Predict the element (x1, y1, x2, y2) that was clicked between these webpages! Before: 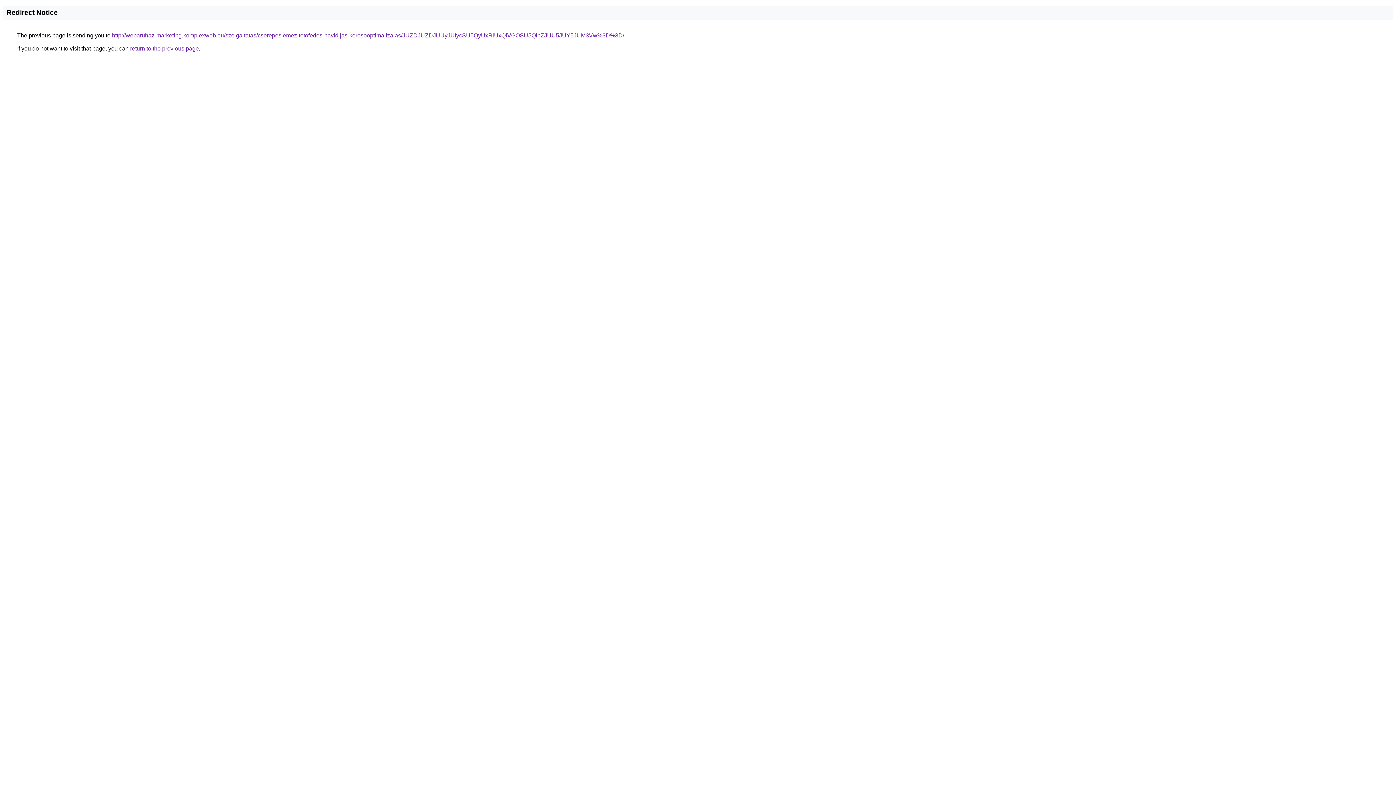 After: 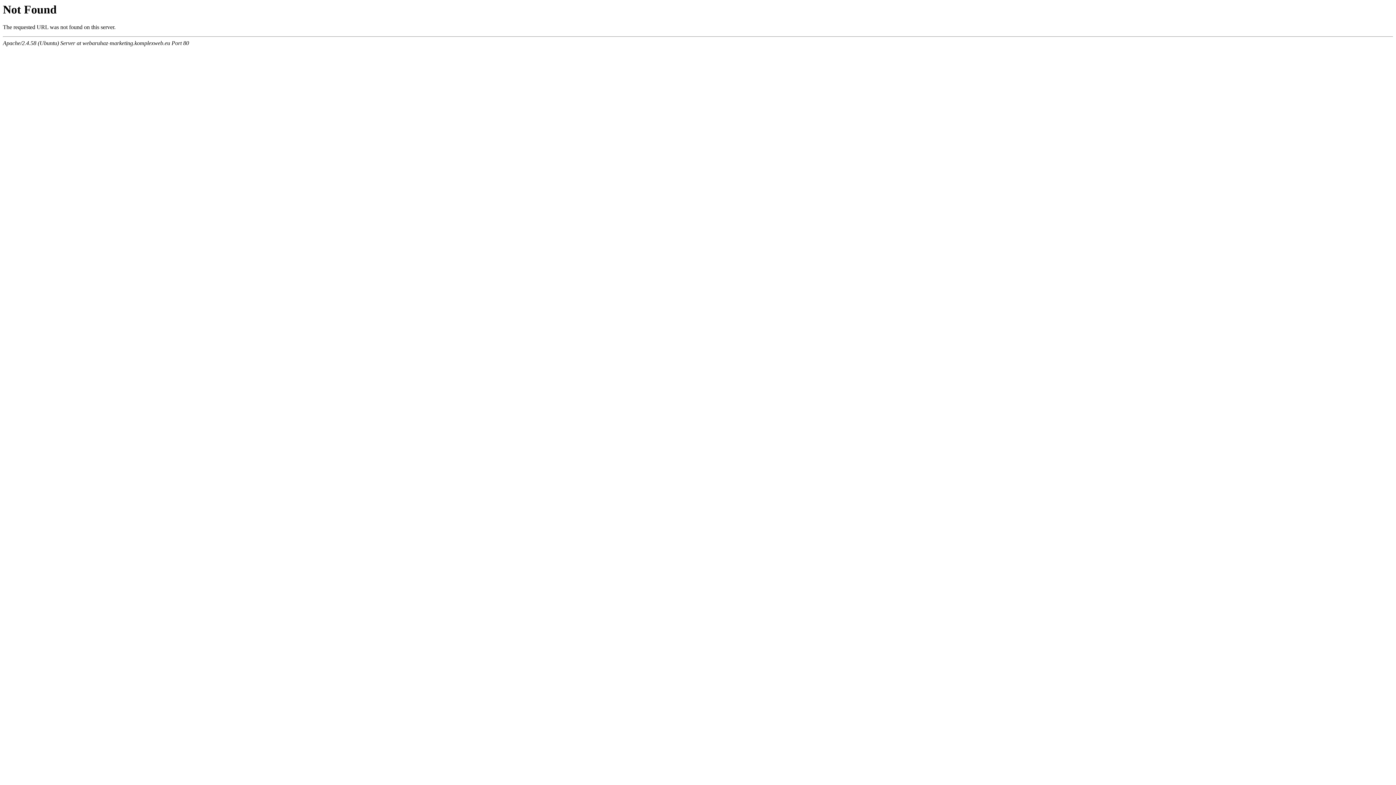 Action: bbox: (112, 32, 624, 38) label: http://webaruhaz-marketing.komplexweb.eu/szolgaltatas/cserepeslemez-tetofedes-havidijas-keresooptimalizalas/JUZDJUZDJUUyJUIycSU5QyUxRiUxQiVGOSU5QlhZJUU5JUY5JUM3Vw%3D%3D/